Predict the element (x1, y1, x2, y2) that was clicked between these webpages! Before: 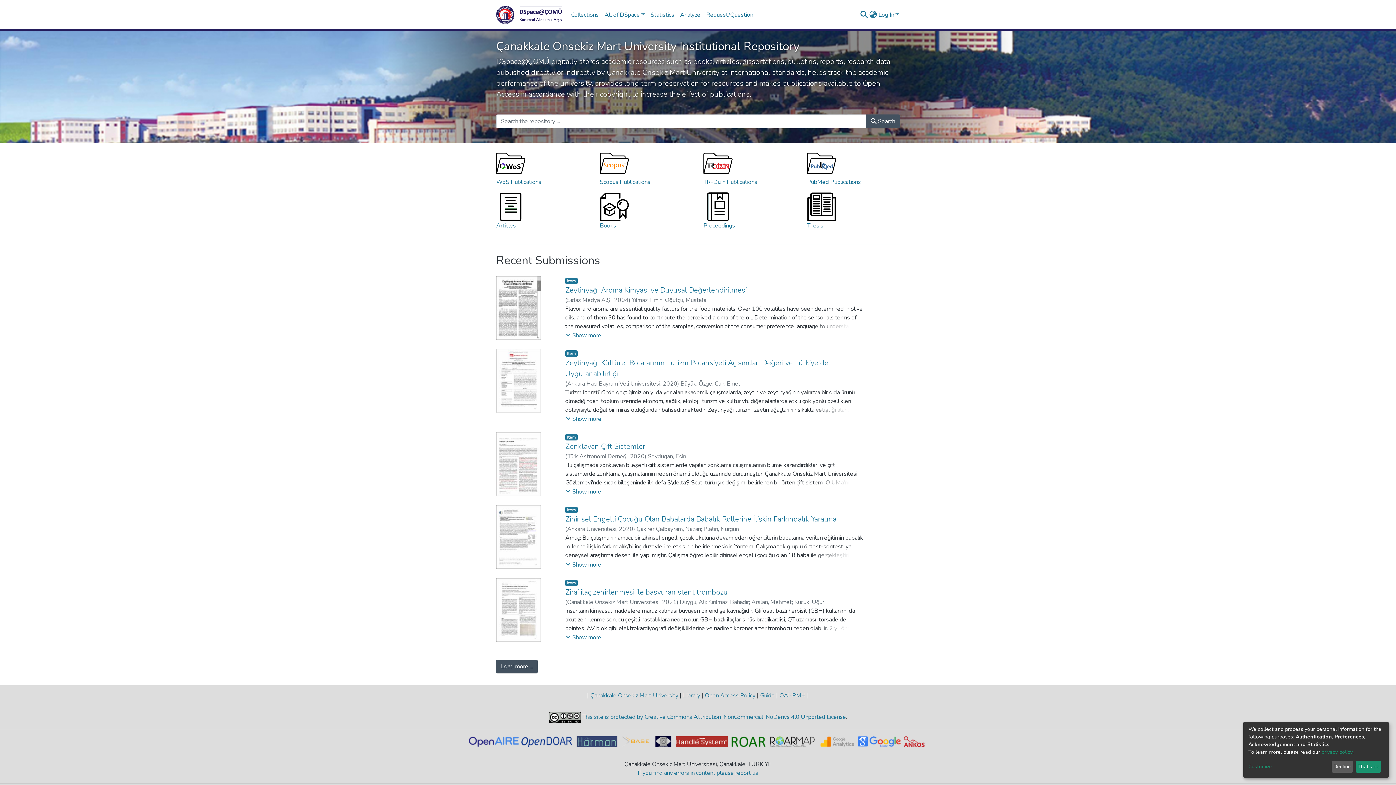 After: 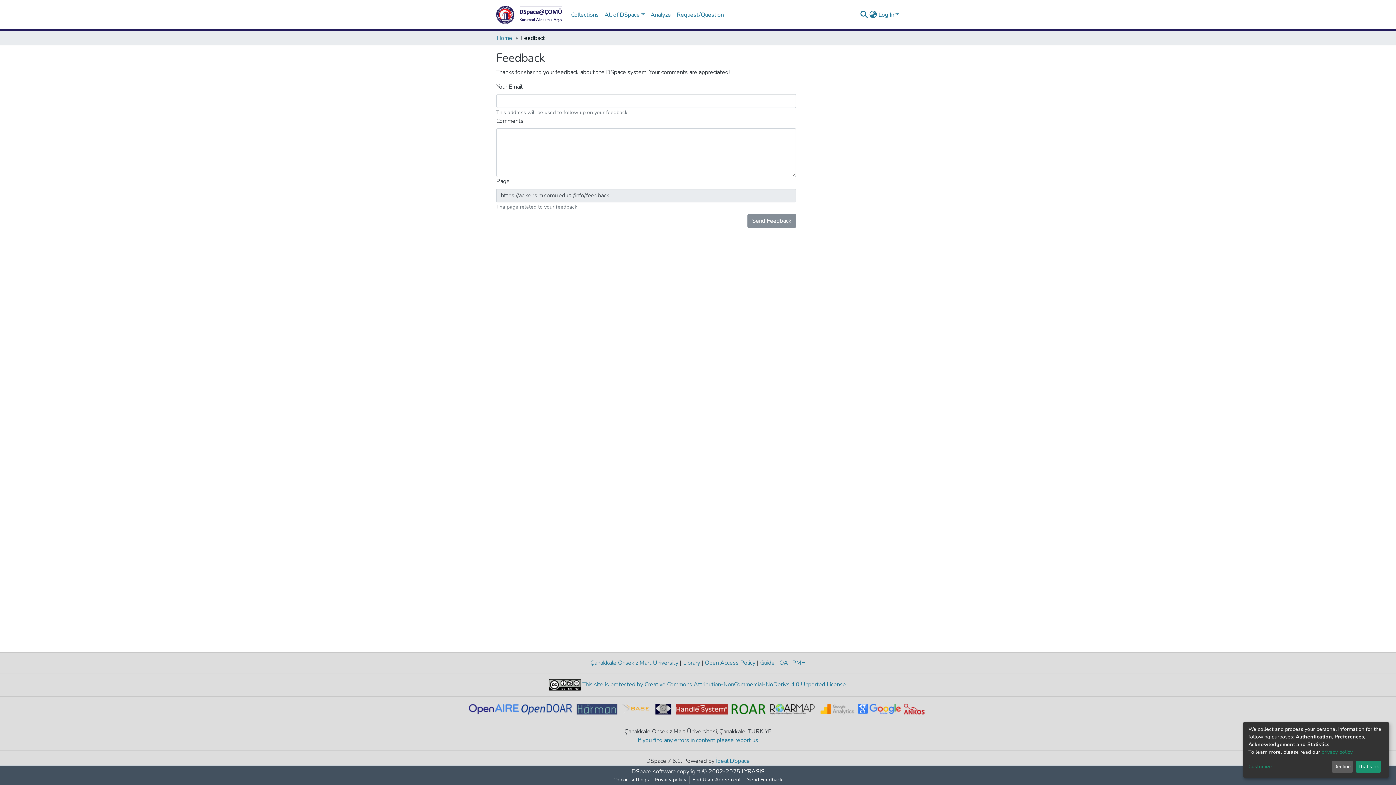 Action: label: Request/Question bbox: (703, 7, 756, 22)